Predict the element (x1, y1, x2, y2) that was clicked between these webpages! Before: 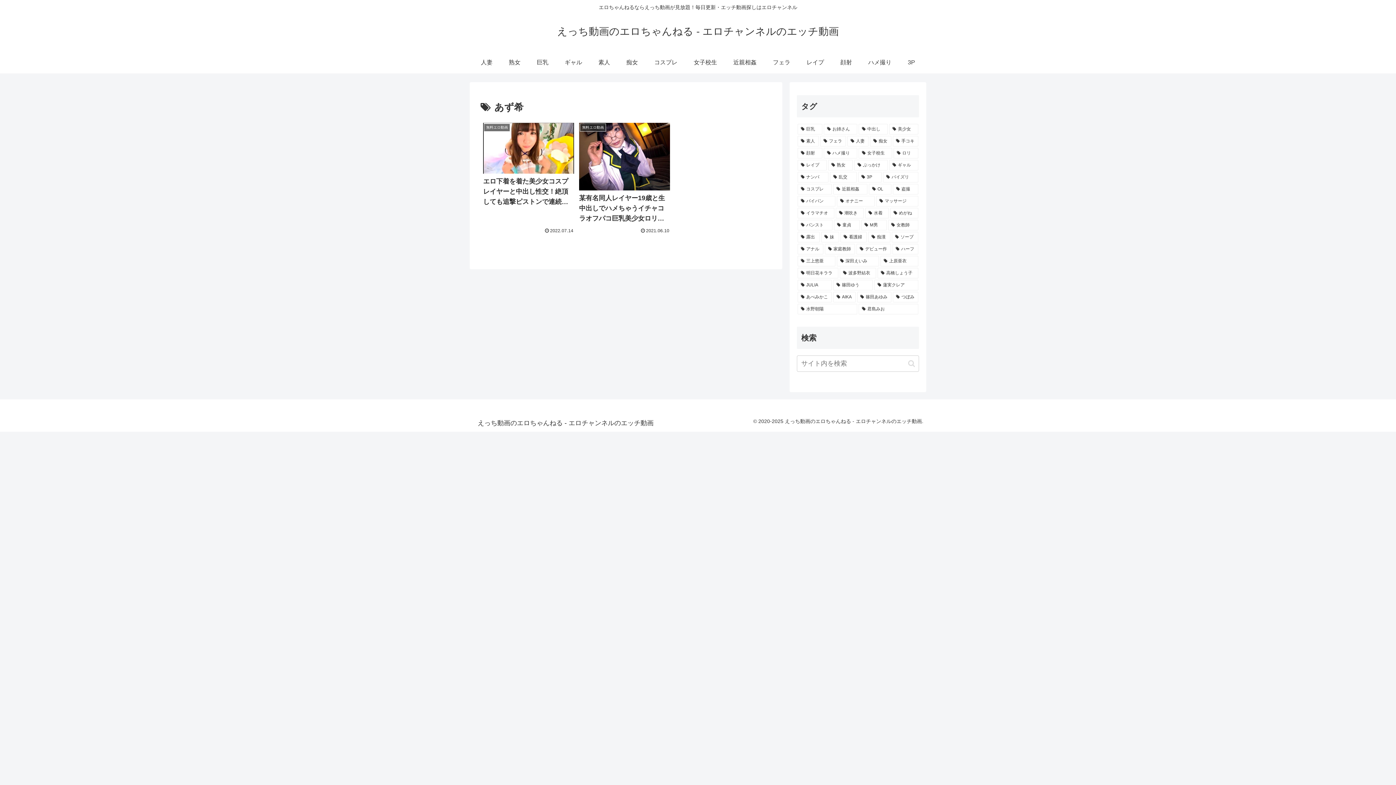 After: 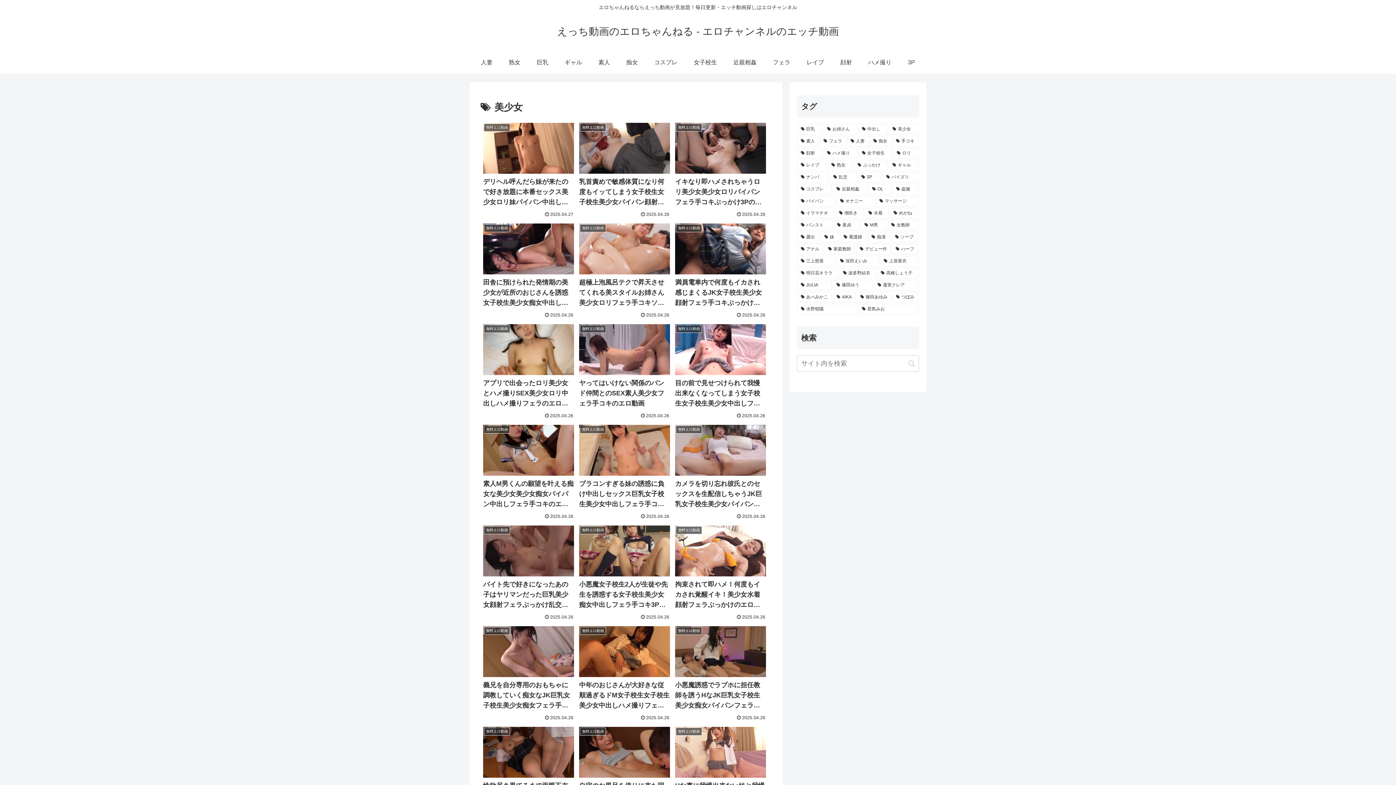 Action: bbox: (889, 123, 918, 134) label: 美少女 (14,847個の項目)